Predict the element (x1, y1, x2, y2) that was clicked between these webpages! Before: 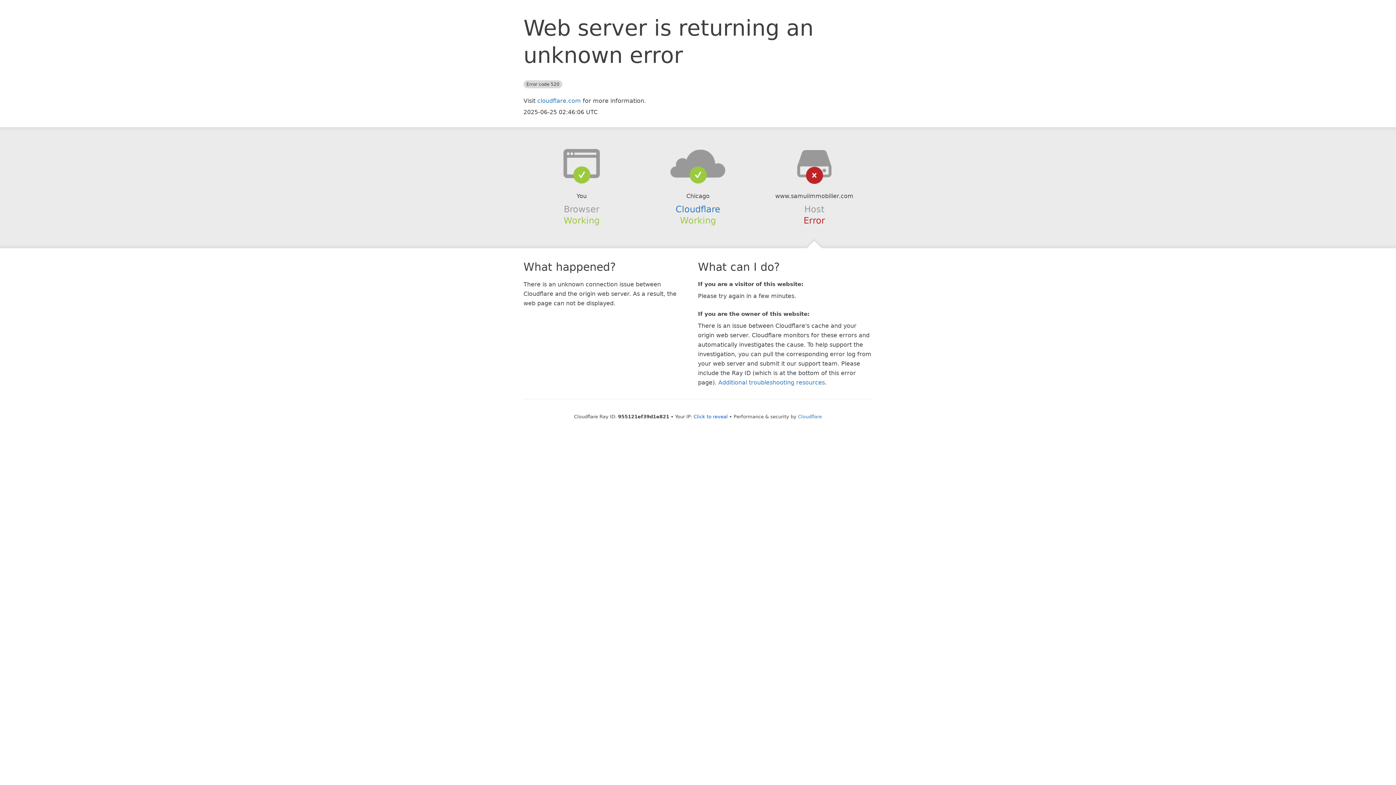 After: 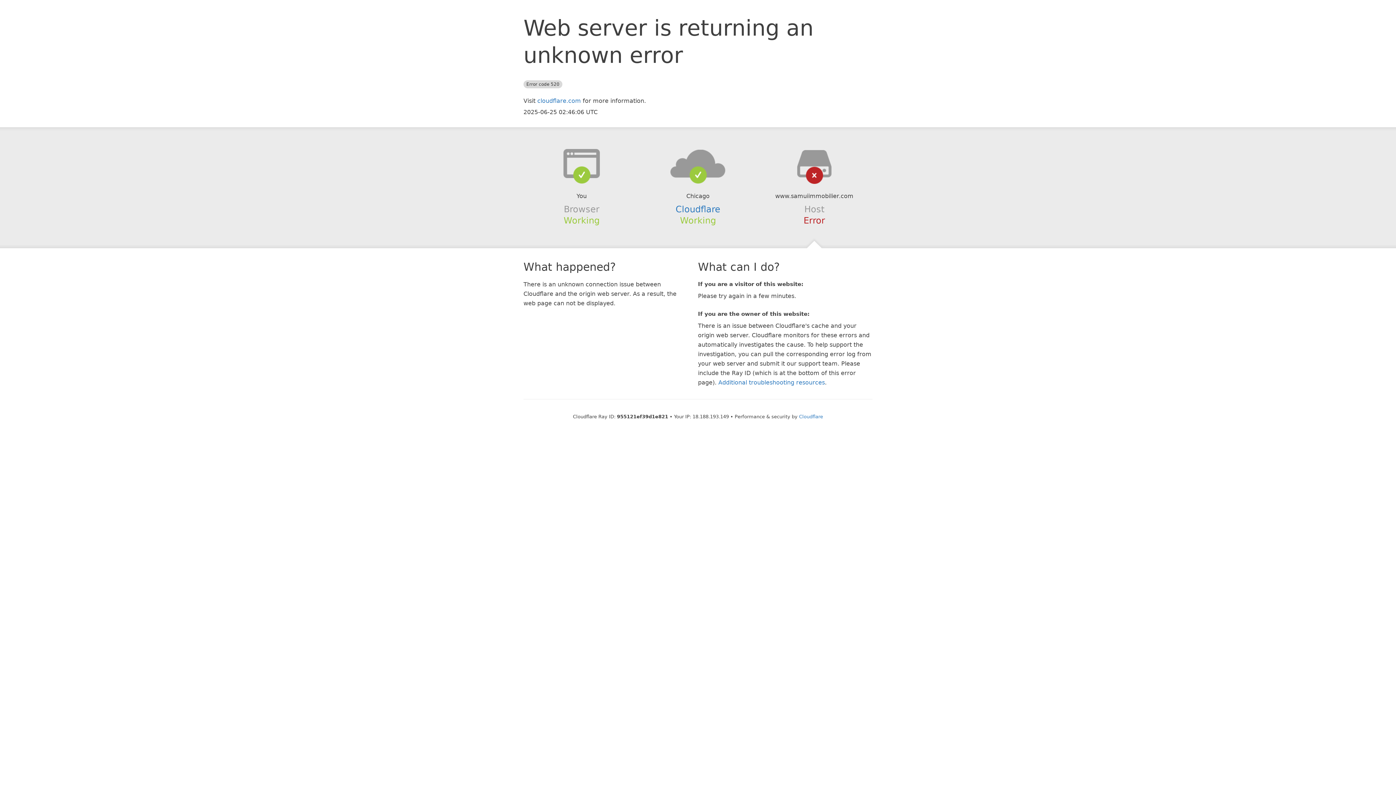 Action: bbox: (693, 414, 728, 419) label: Click to reveal